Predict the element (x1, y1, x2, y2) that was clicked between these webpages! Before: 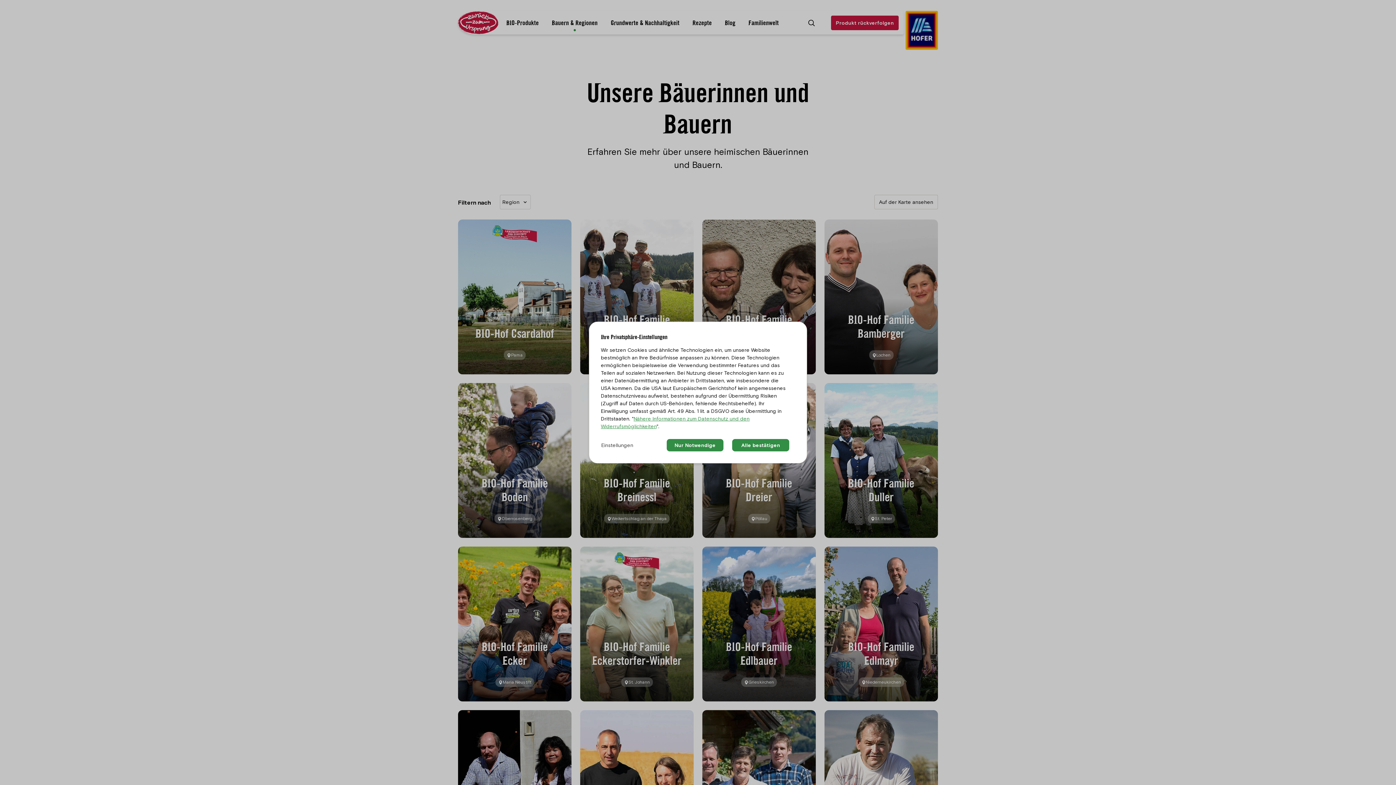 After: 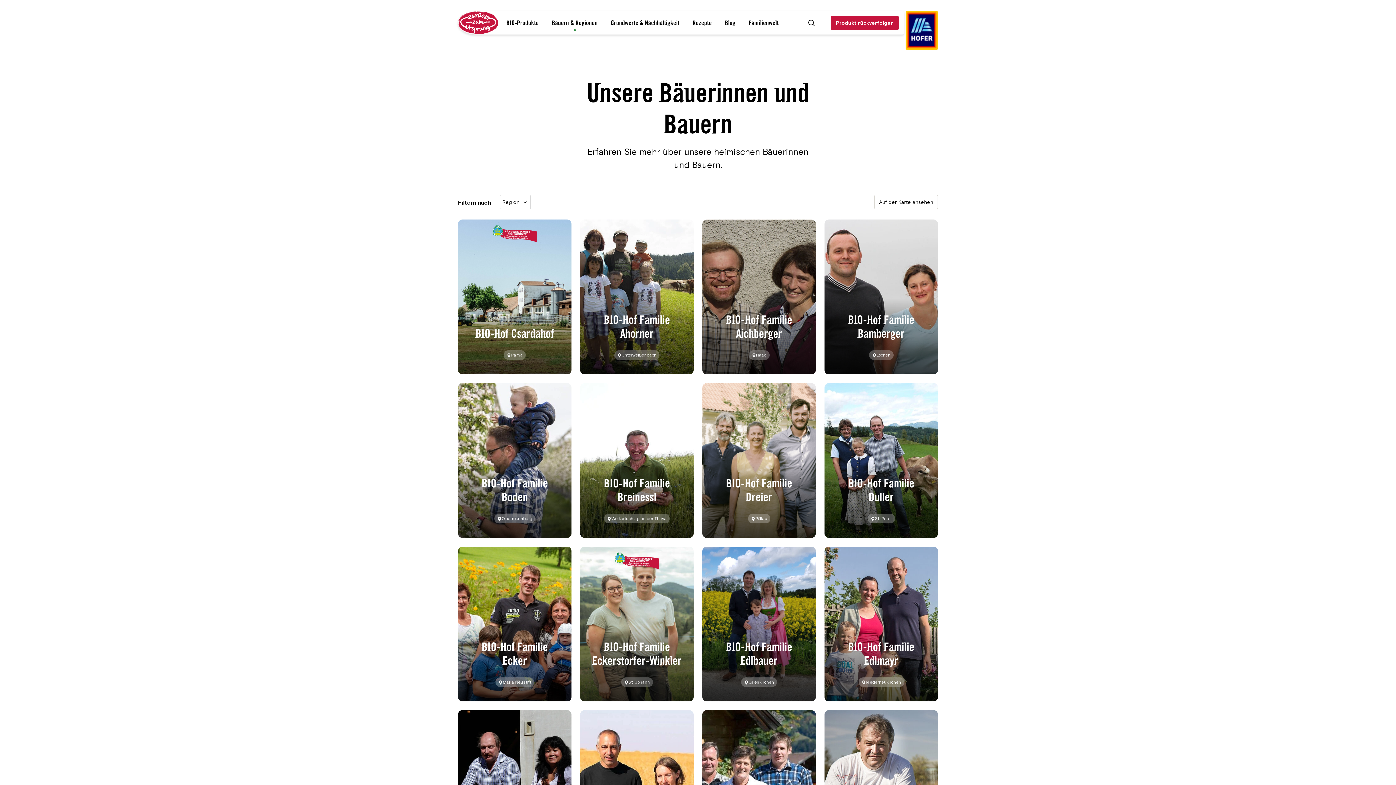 Action: label: Nur Notwendige bbox: (666, 439, 723, 451)